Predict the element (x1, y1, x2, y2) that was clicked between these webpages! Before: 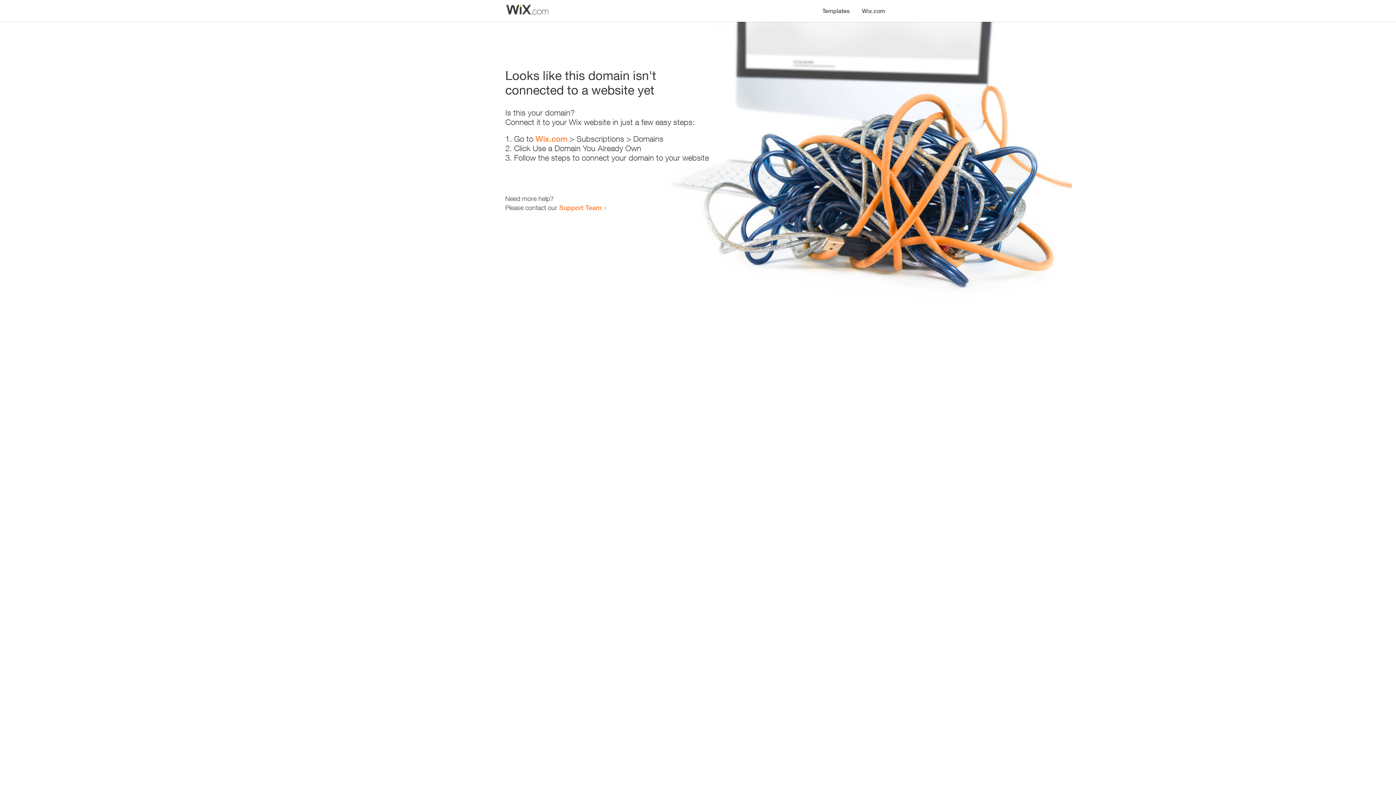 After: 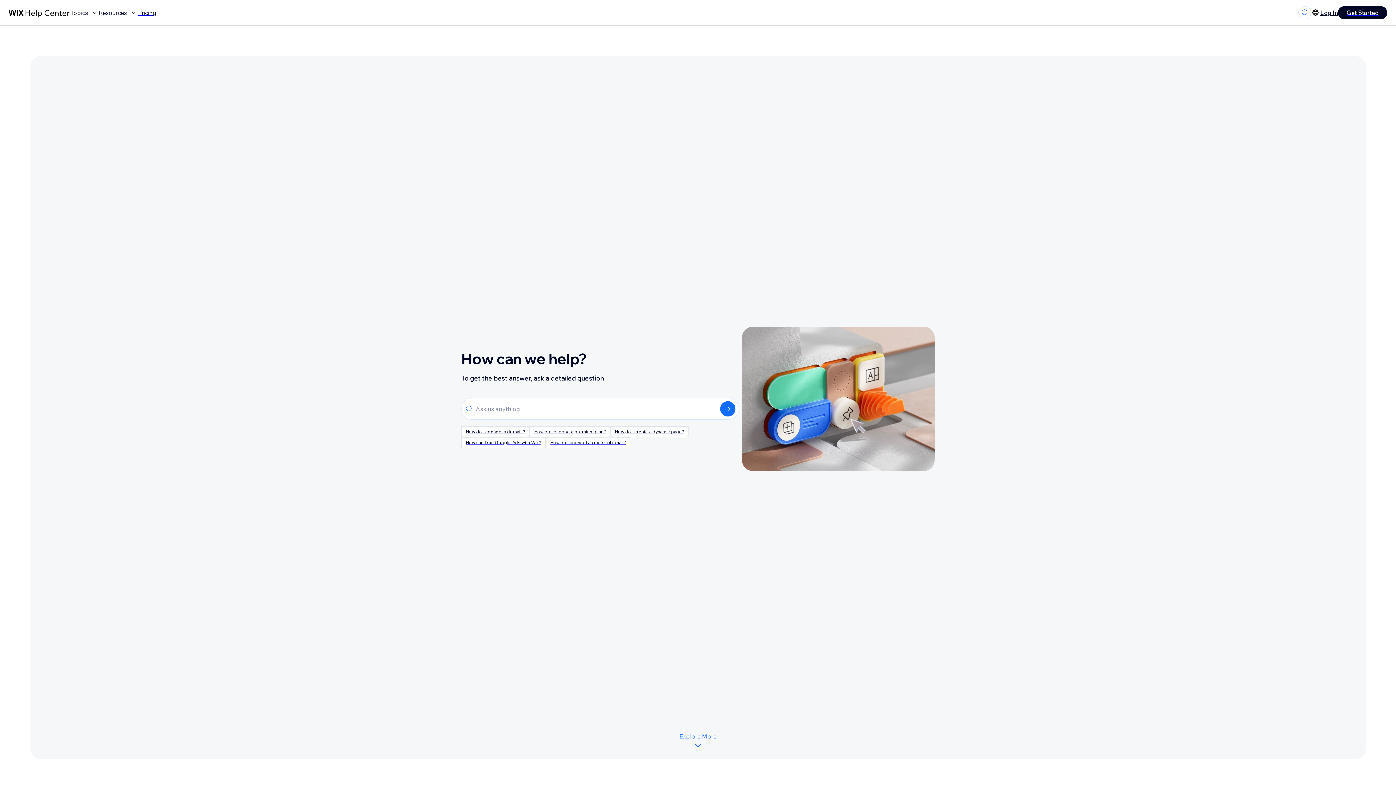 Action: bbox: (559, 203, 601, 211) label: Support Team